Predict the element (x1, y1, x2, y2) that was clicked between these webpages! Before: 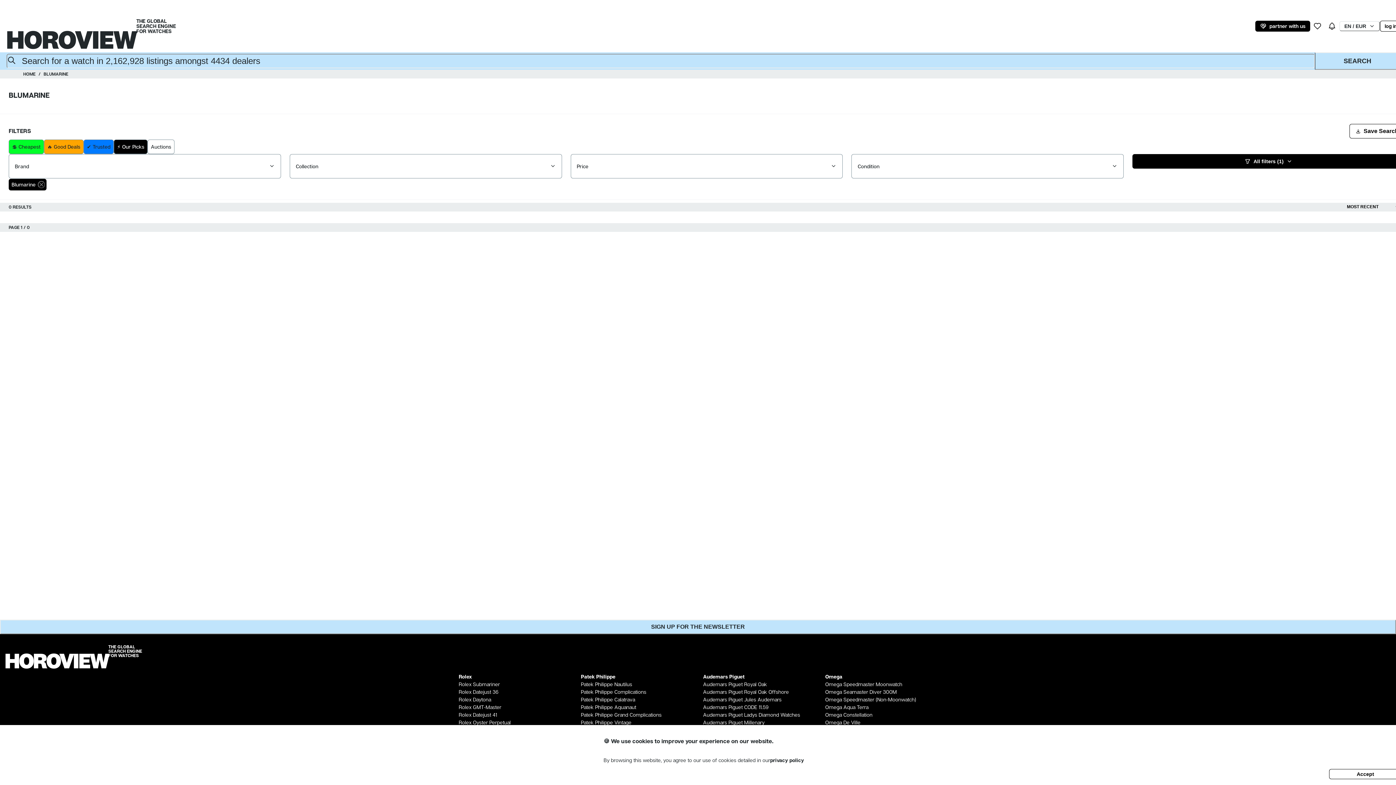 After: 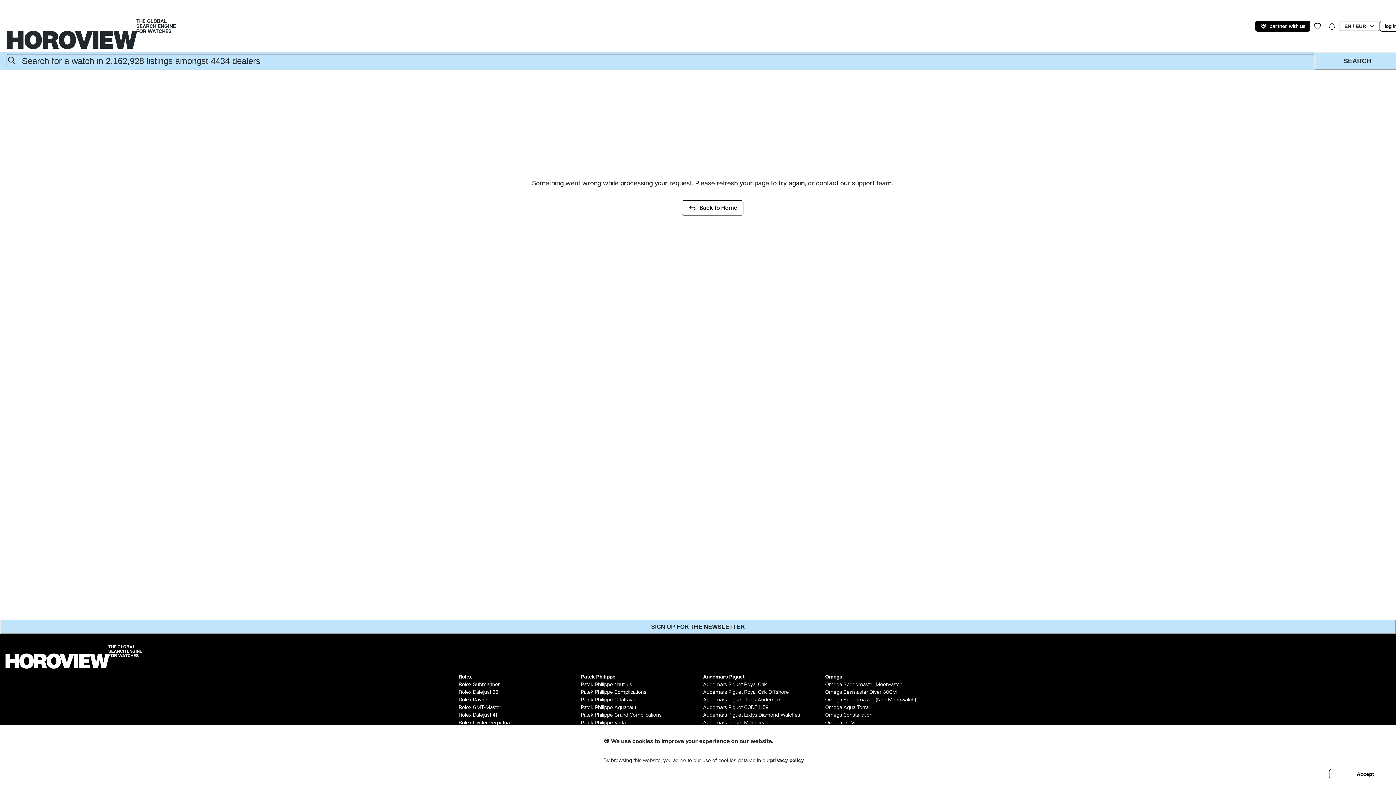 Action: label: Audemars Piguet Jules Audemars bbox: (703, 696, 781, 703)